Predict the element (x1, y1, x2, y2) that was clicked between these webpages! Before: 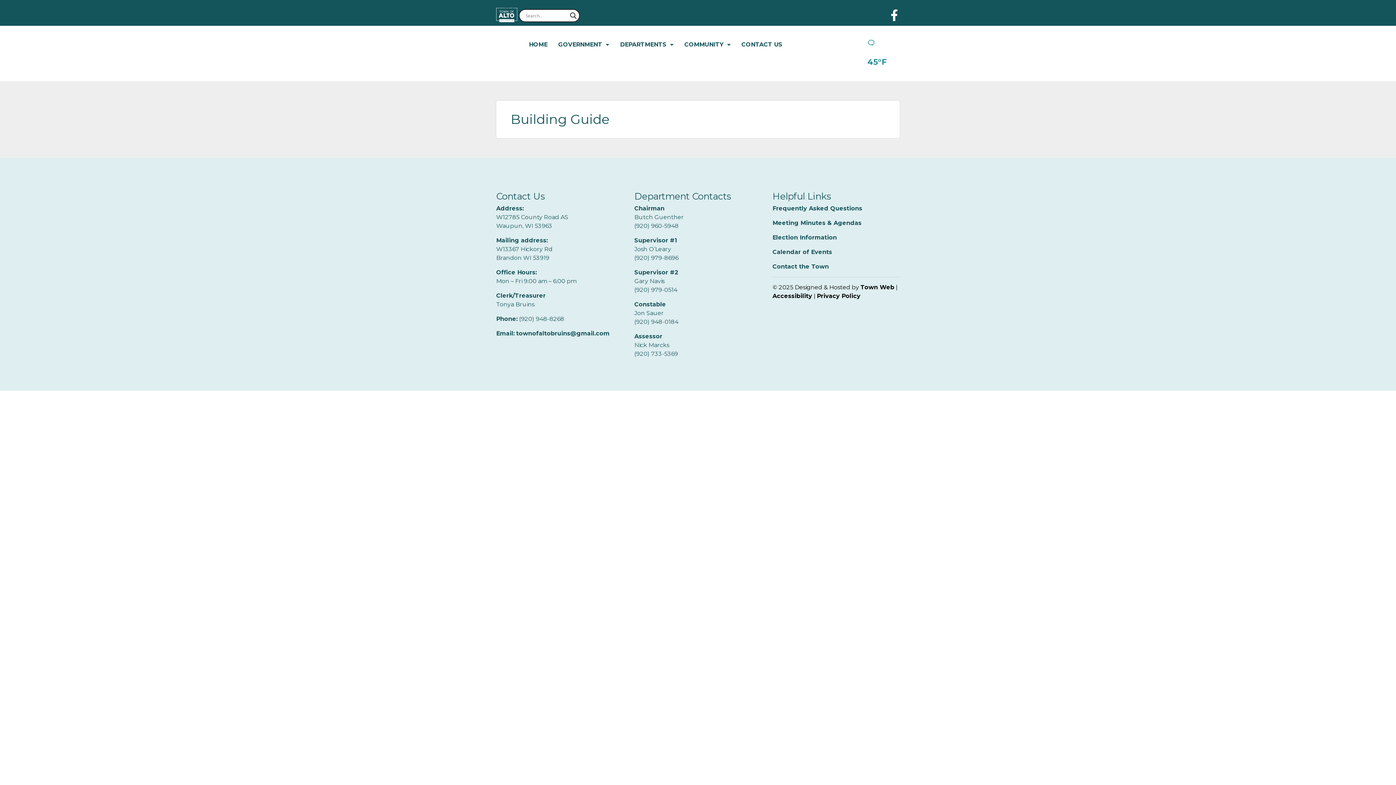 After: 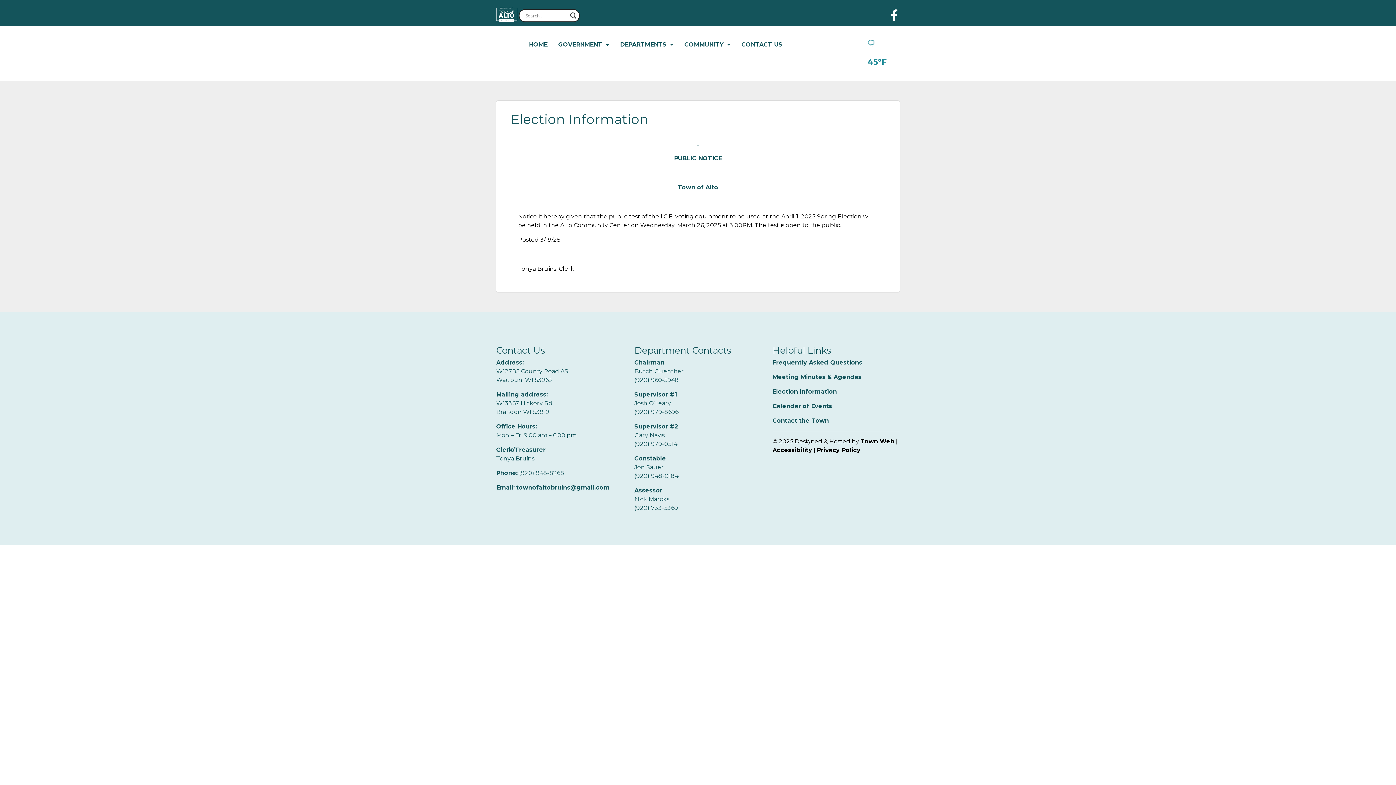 Action: bbox: (772, 234, 837, 241) label: Election Information